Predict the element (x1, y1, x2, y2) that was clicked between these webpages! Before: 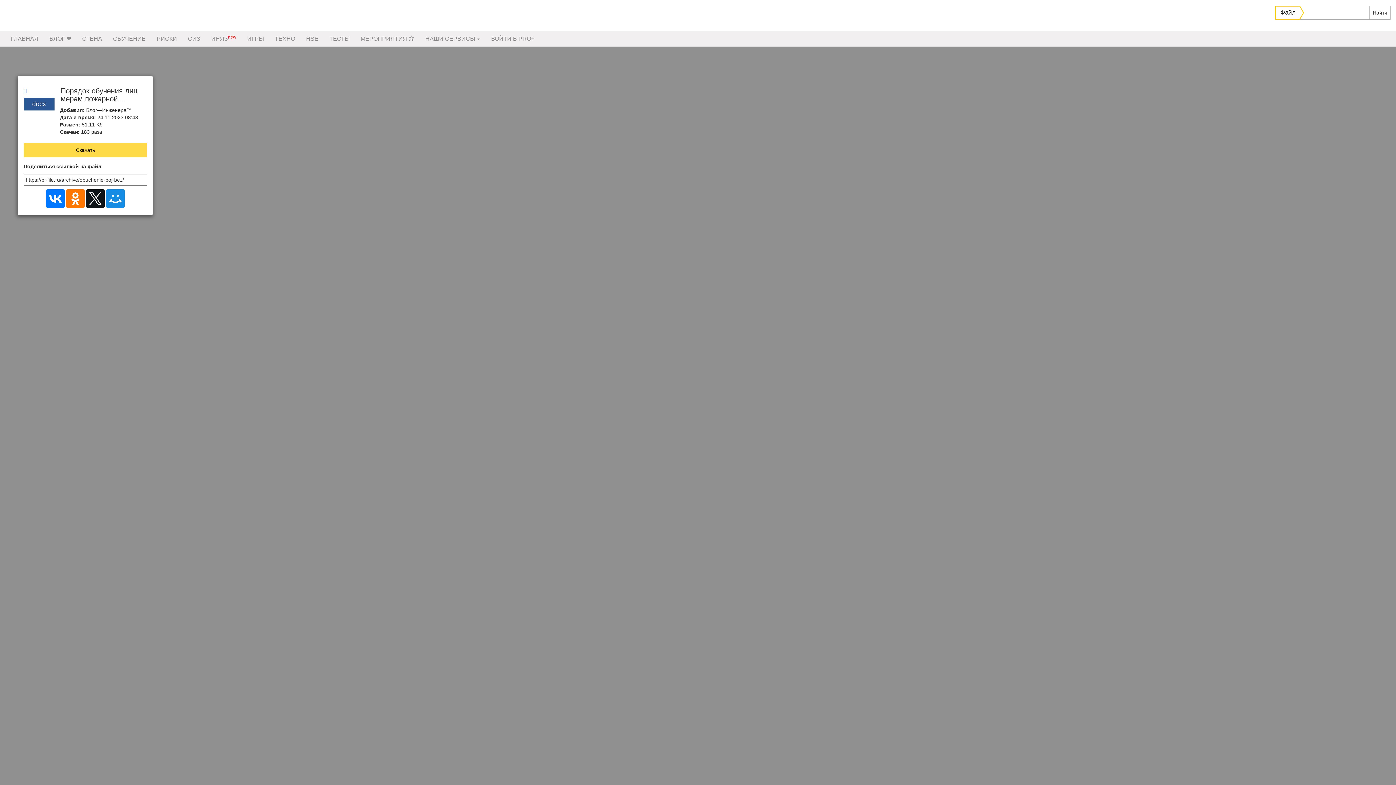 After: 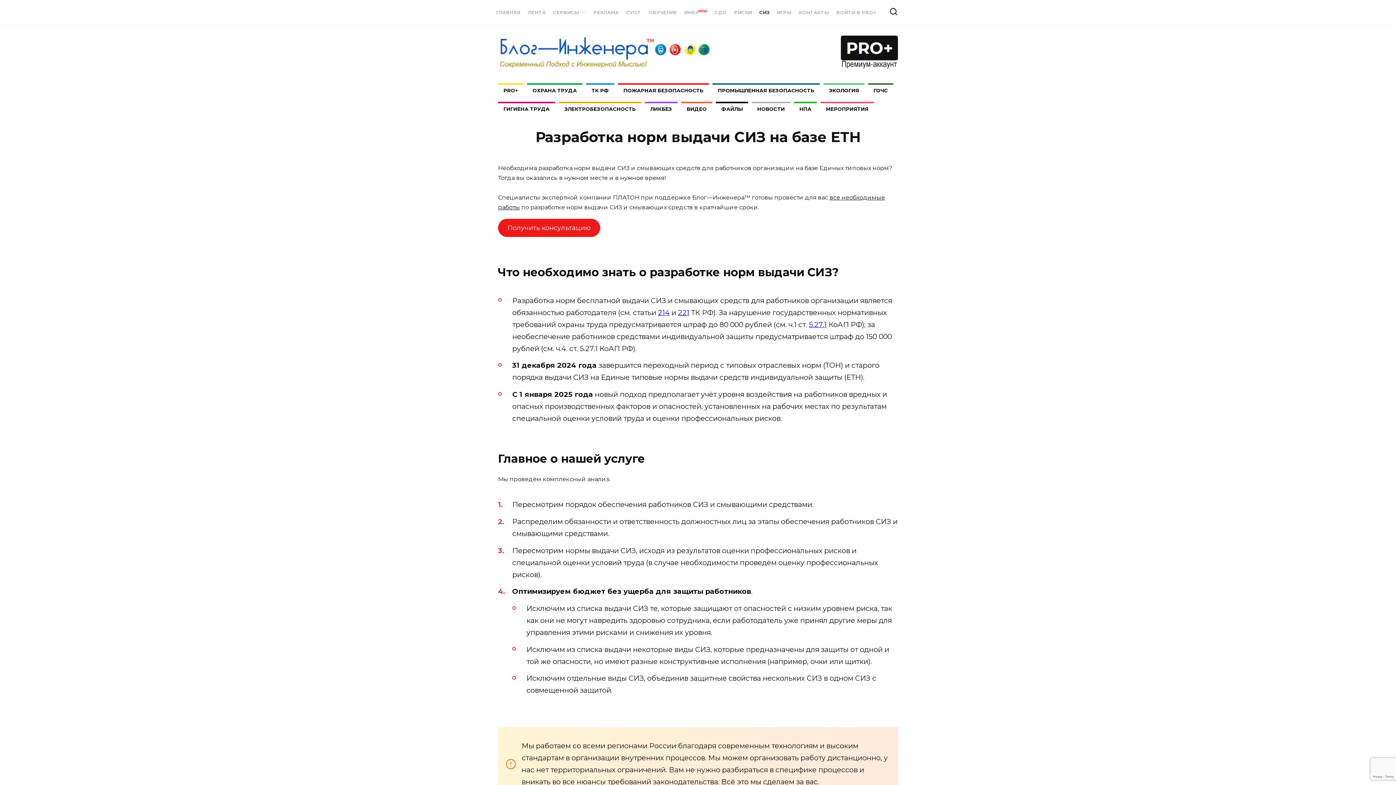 Action: bbox: (182, 31, 205, 46) label: СИЗ